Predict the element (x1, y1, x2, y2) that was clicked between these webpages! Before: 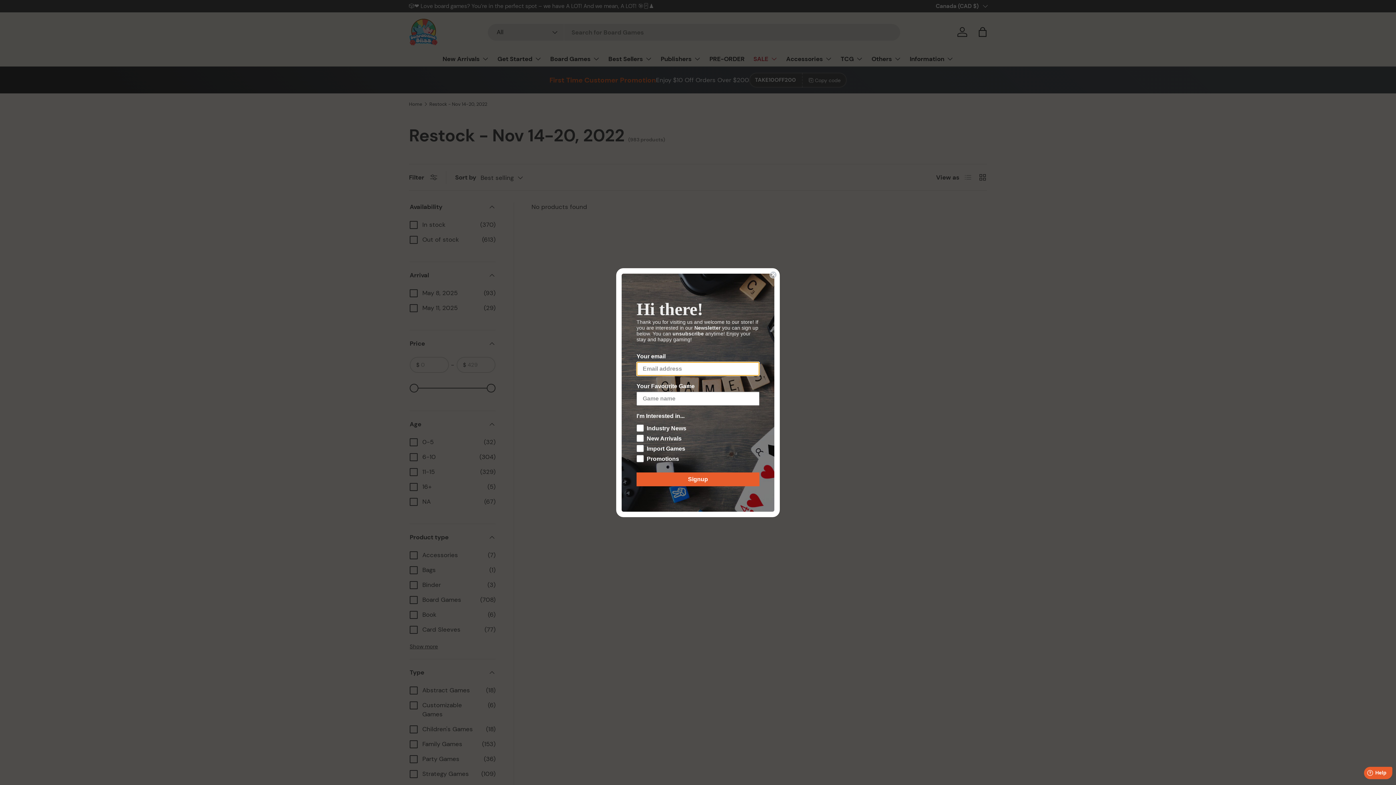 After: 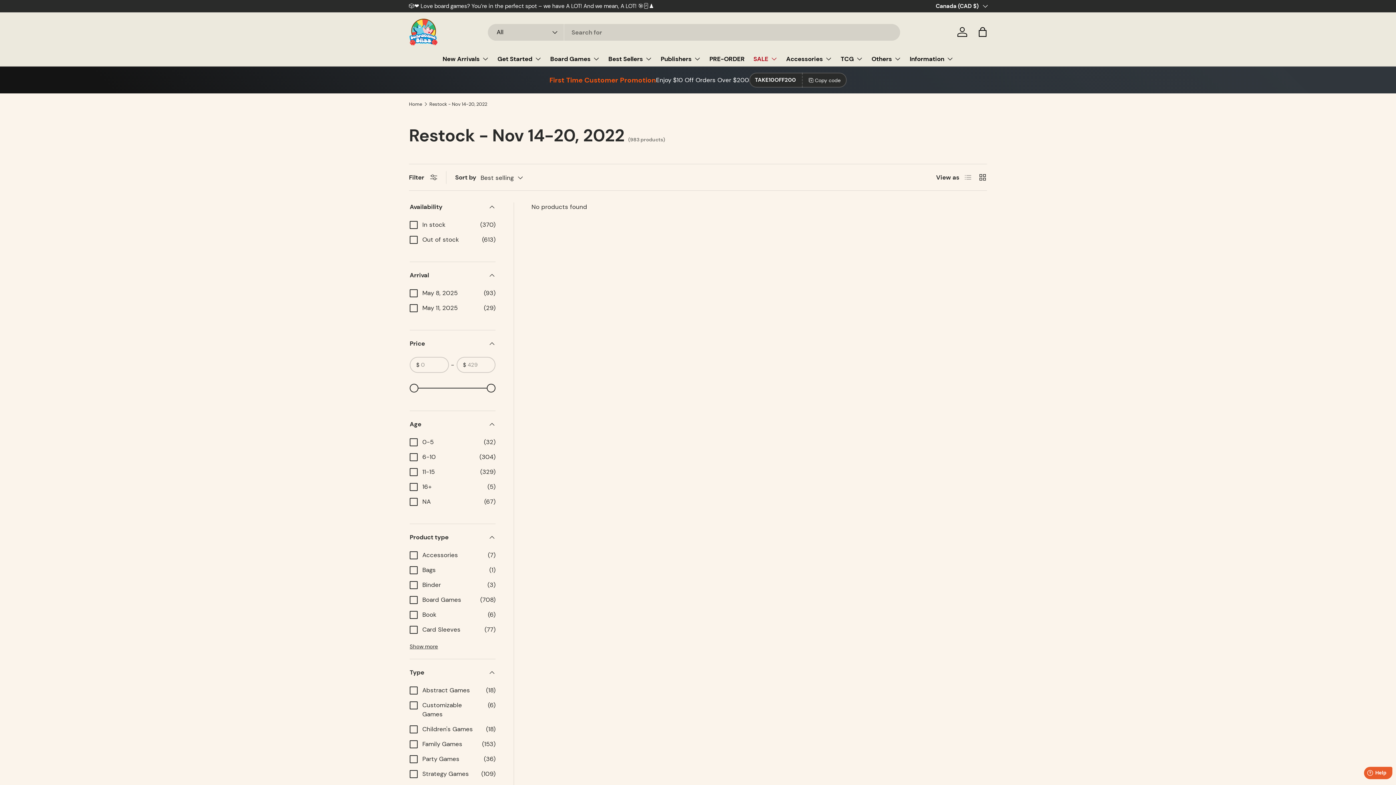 Action: bbox: (769, 271, 777, 278) label: Close dialog